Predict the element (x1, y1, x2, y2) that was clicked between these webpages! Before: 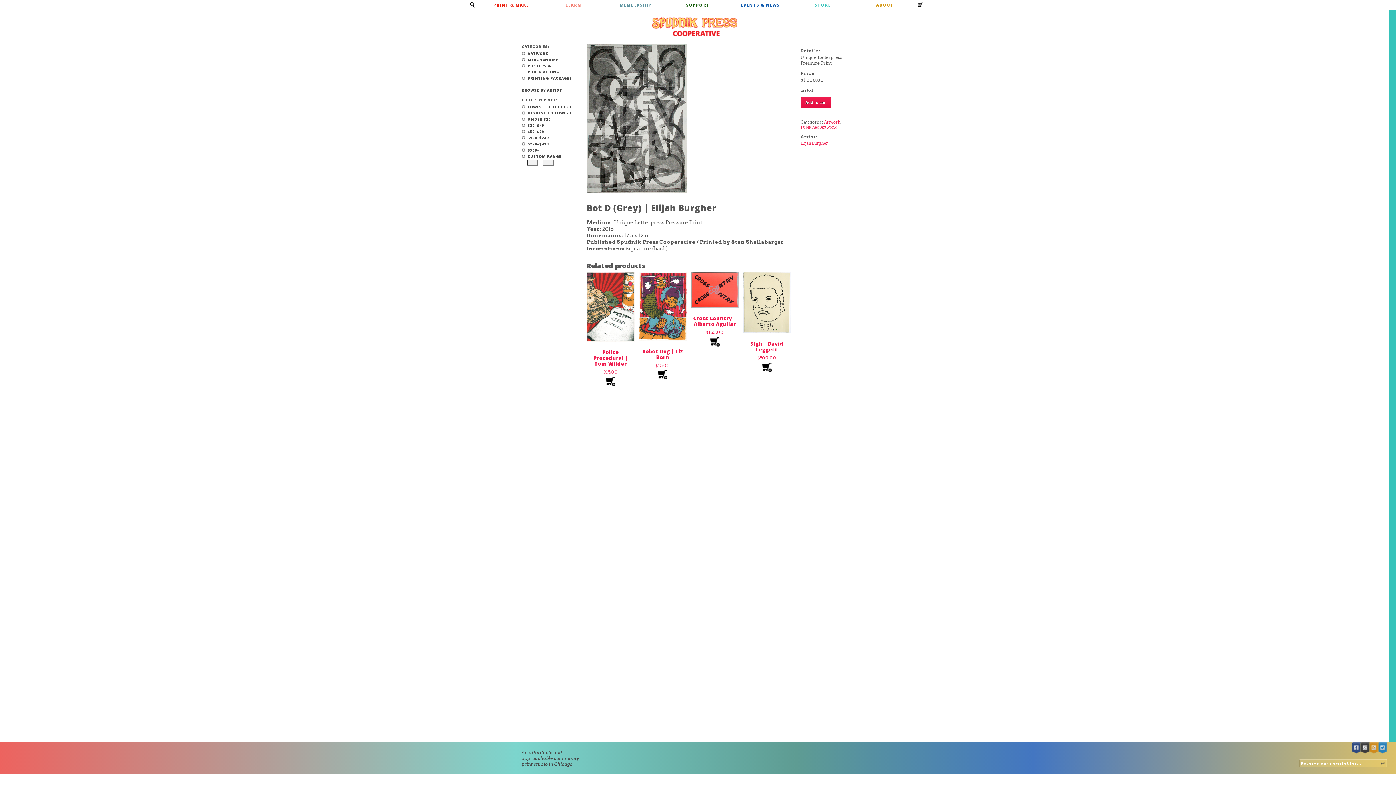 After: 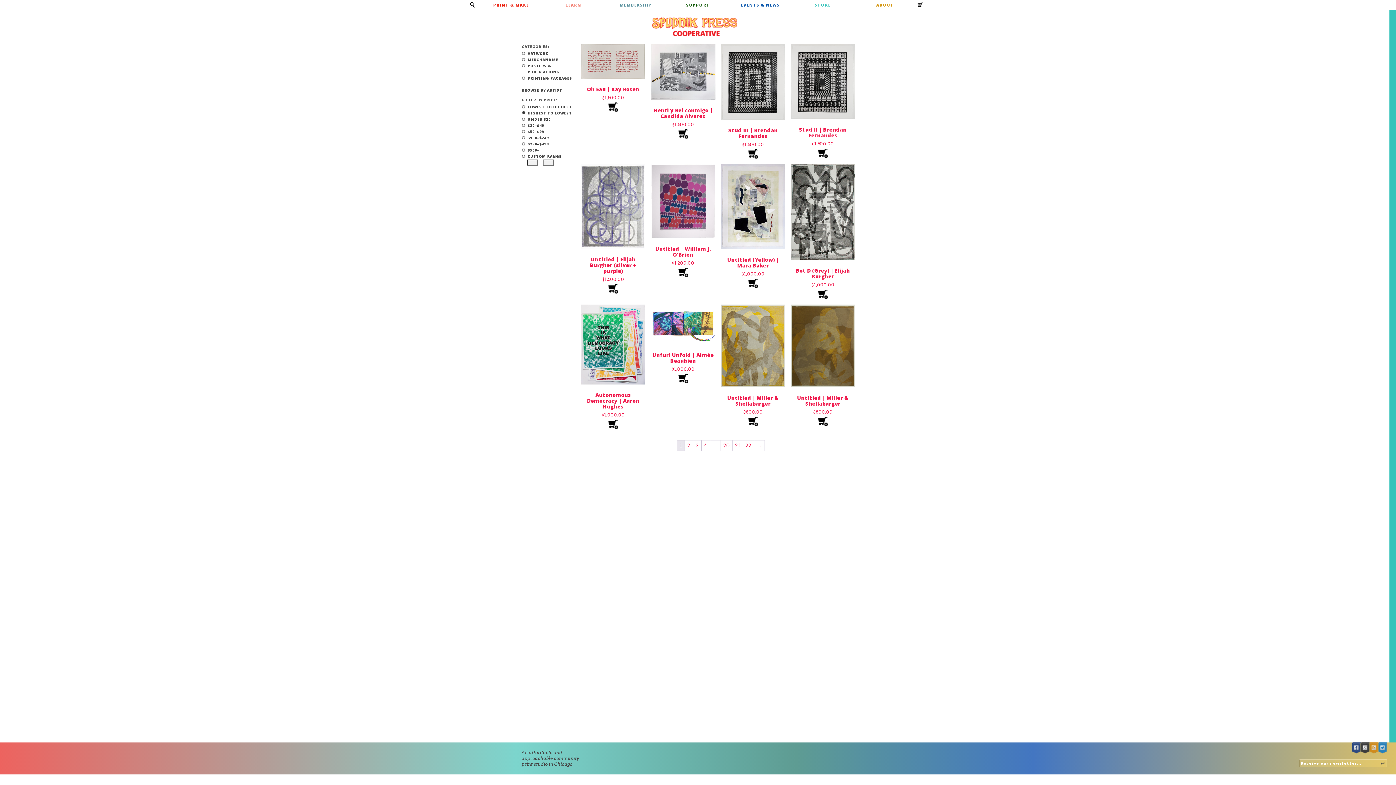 Action: label: HIGHEST TO LOWEST bbox: (522, 110, 572, 116)